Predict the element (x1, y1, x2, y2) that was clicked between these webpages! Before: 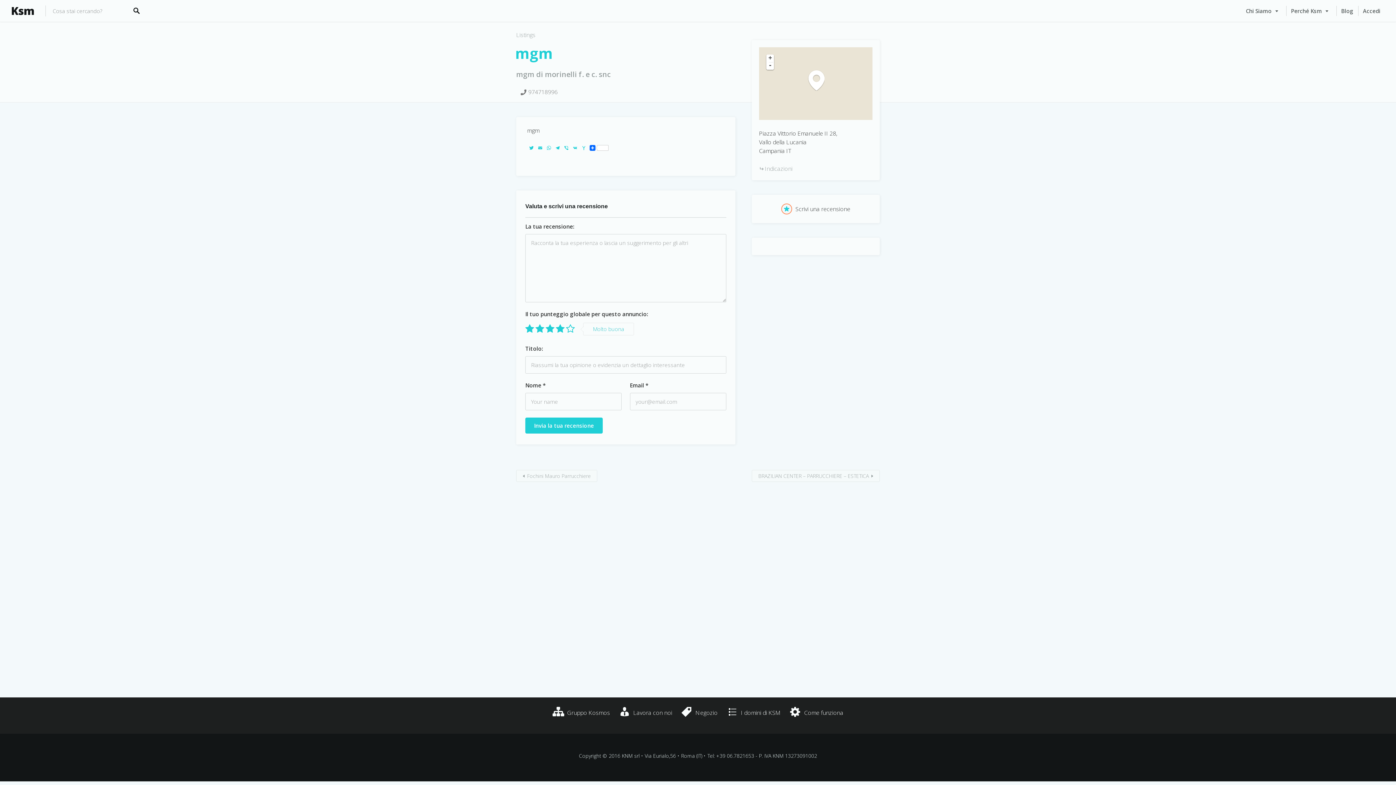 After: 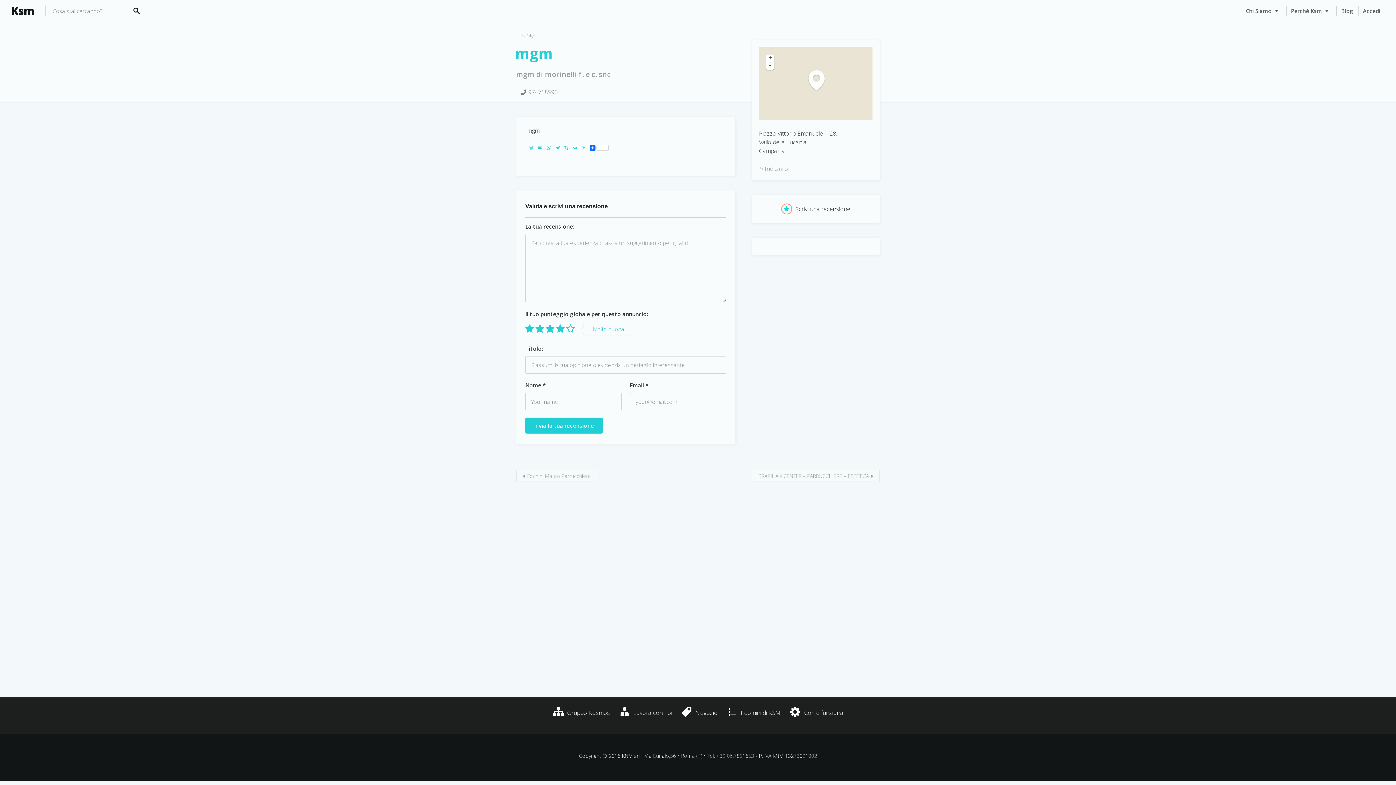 Action: label: Twitter bbox: (527, 144, 536, 151)